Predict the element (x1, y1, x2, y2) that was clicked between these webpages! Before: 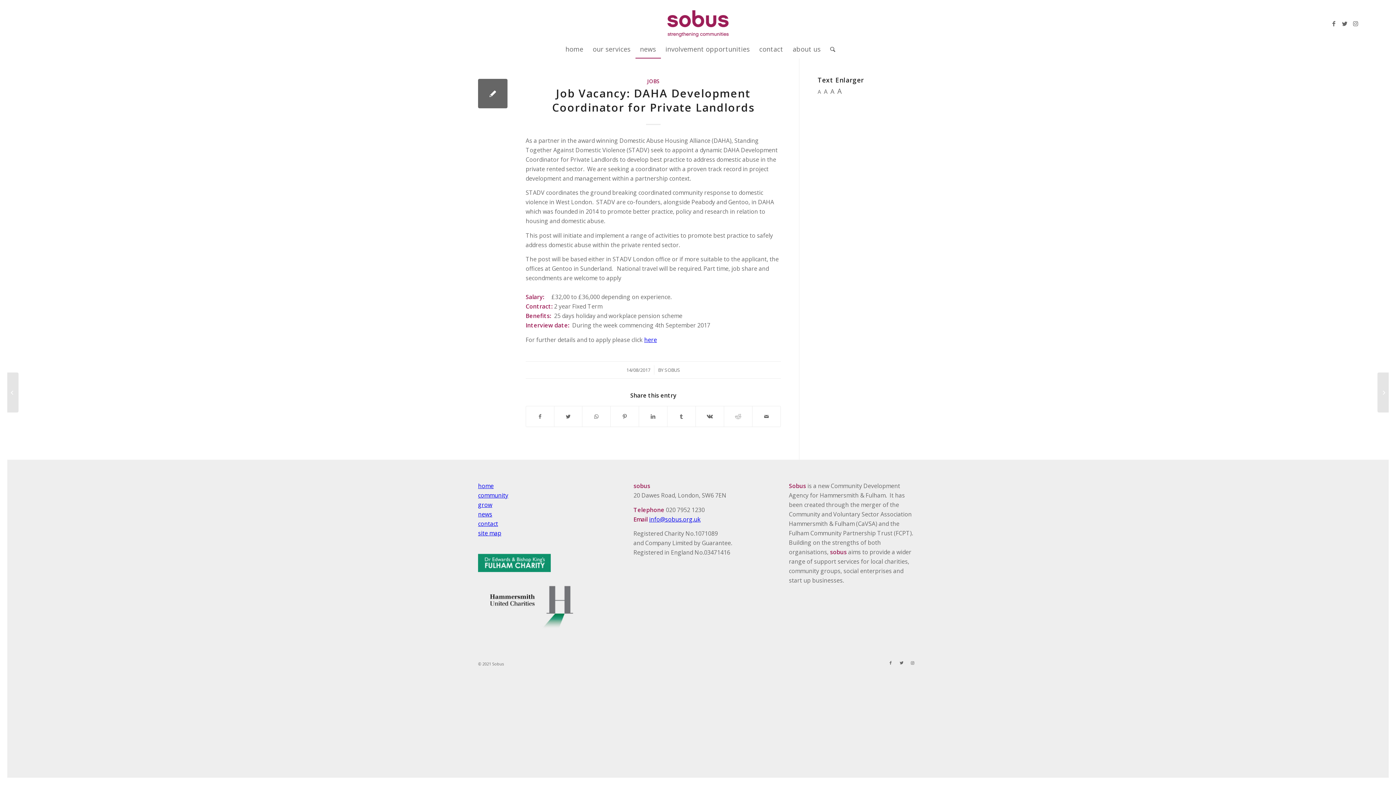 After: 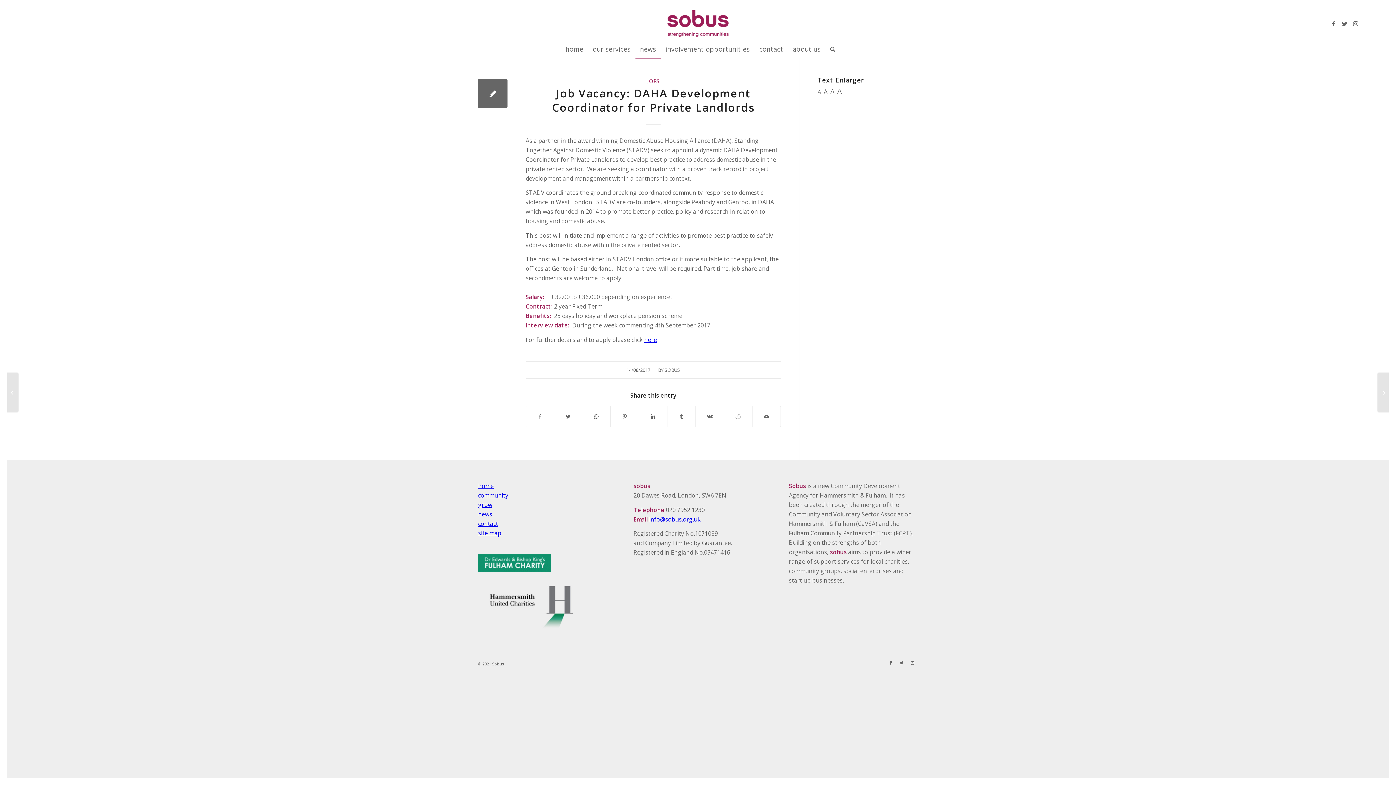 Action: label: Job Vacancy: DAHA Development Coordinator for Private Landlords bbox: (552, 85, 754, 114)